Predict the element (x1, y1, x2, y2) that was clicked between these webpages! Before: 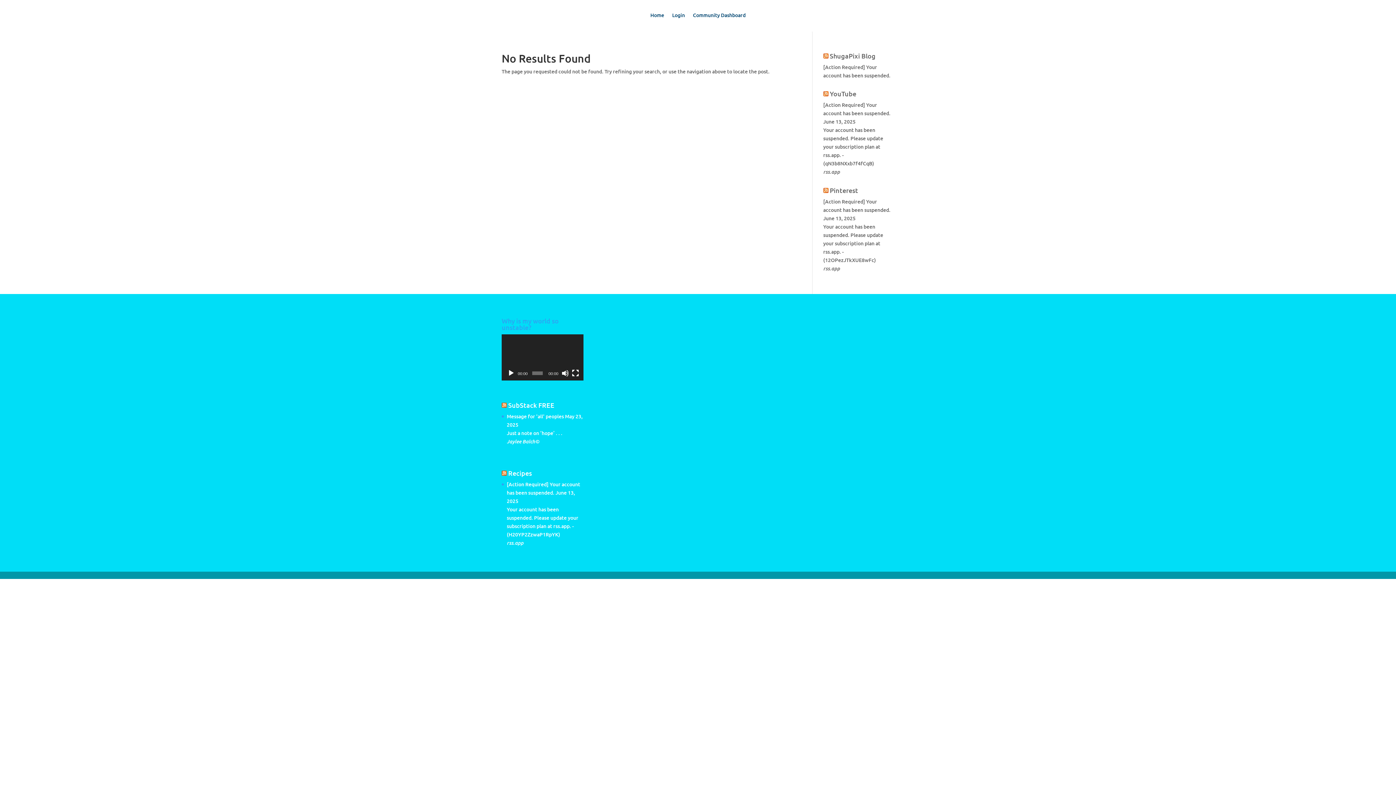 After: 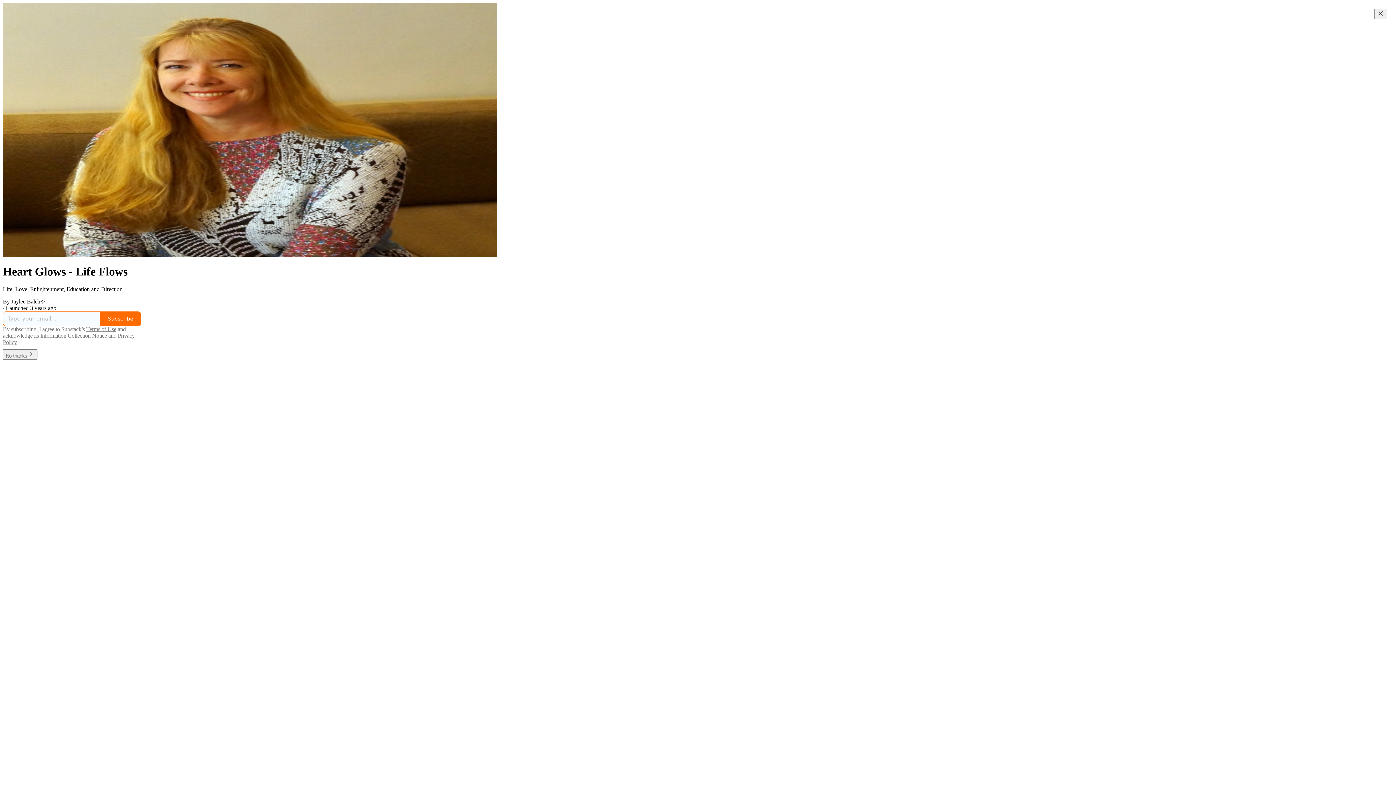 Action: label: SubStack FREE bbox: (508, 401, 554, 409)